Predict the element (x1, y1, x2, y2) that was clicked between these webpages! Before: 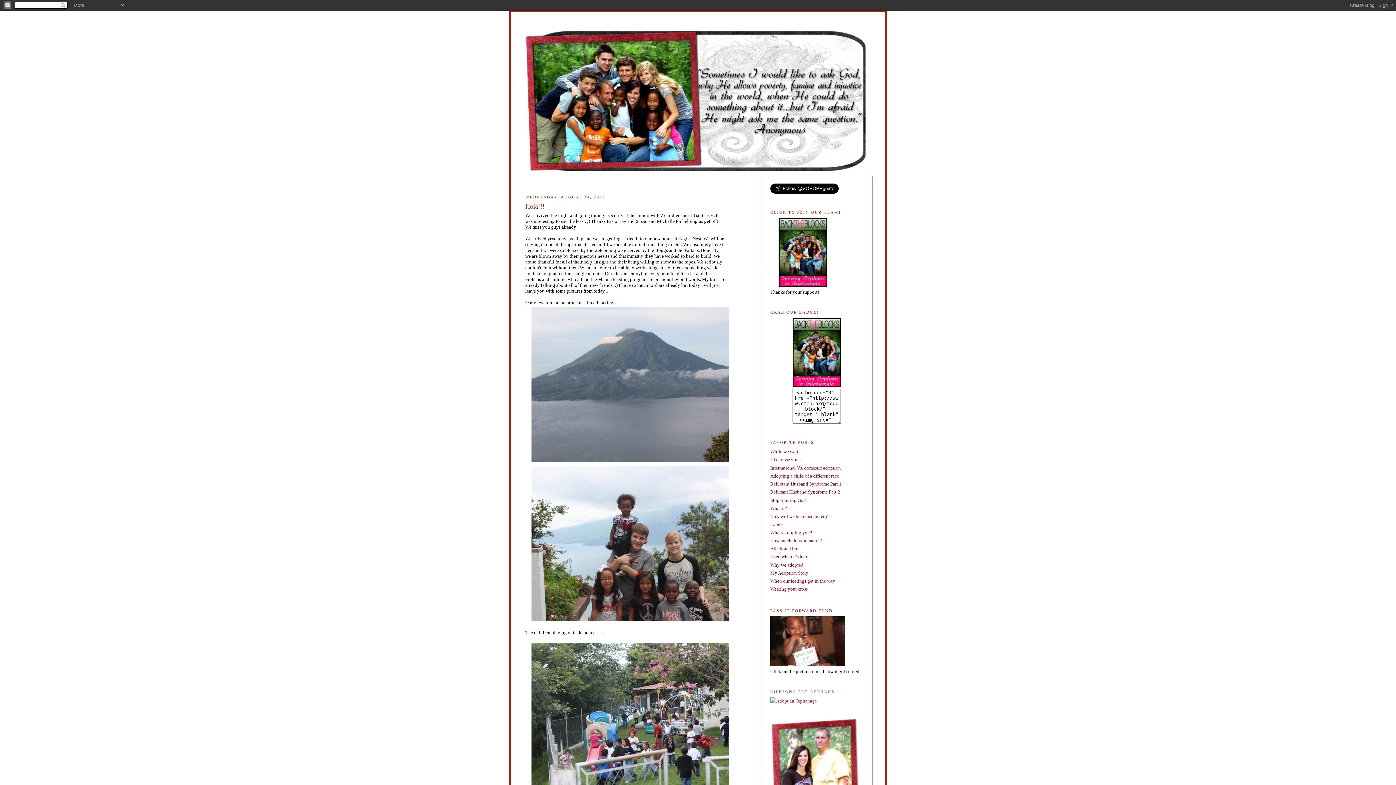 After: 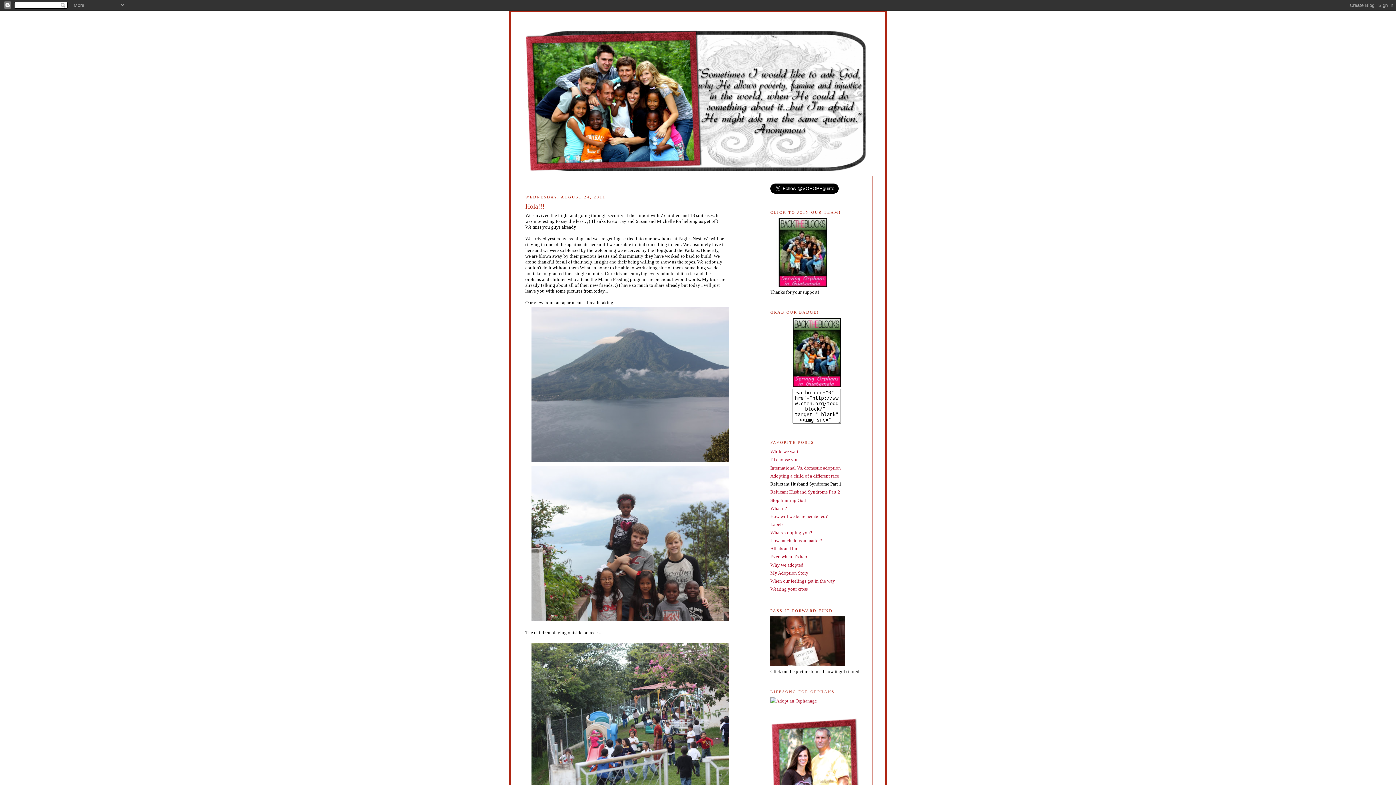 Action: bbox: (770, 481, 841, 486) label: Reluctant Husband Syndrome Part 1